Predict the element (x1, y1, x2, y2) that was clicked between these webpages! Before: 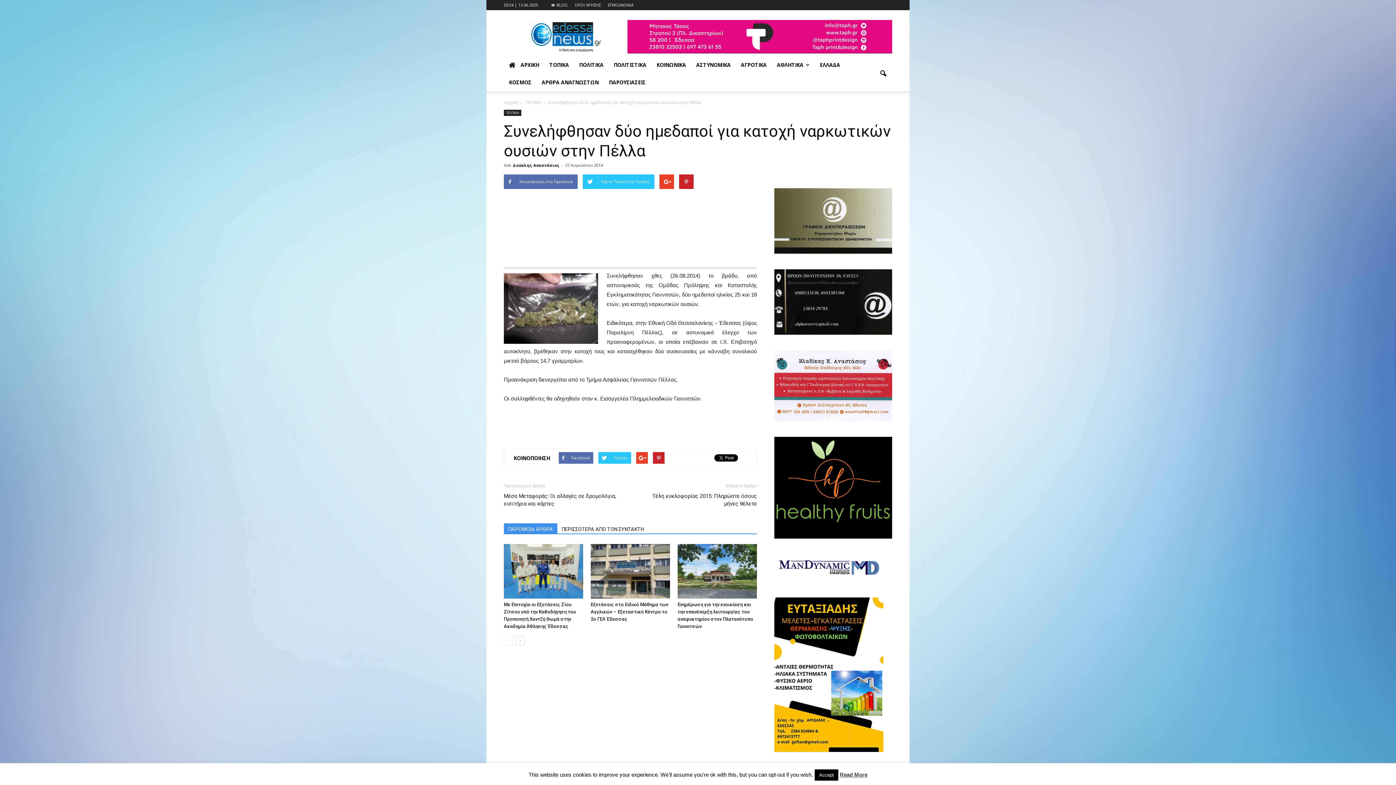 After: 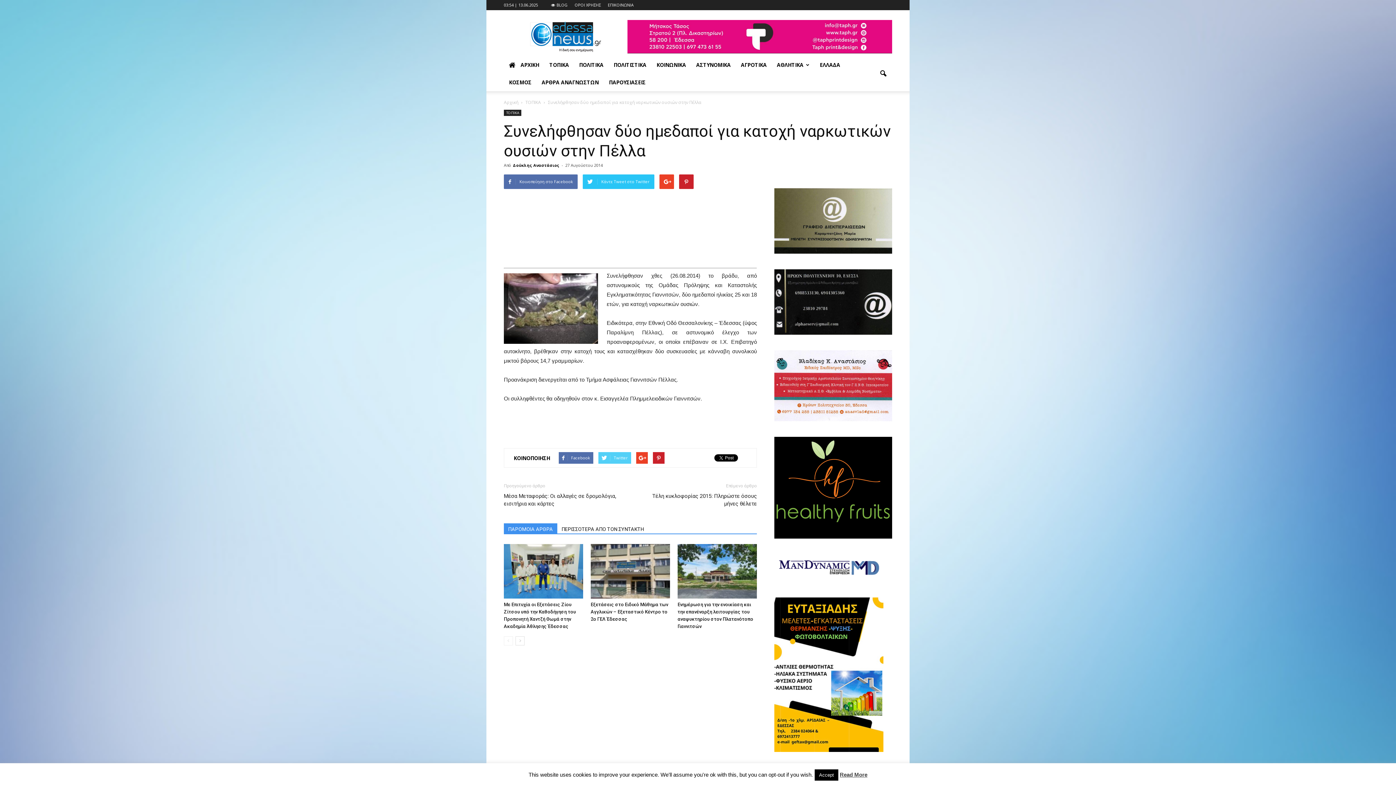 Action: bbox: (598, 452, 631, 464) label: Twitter